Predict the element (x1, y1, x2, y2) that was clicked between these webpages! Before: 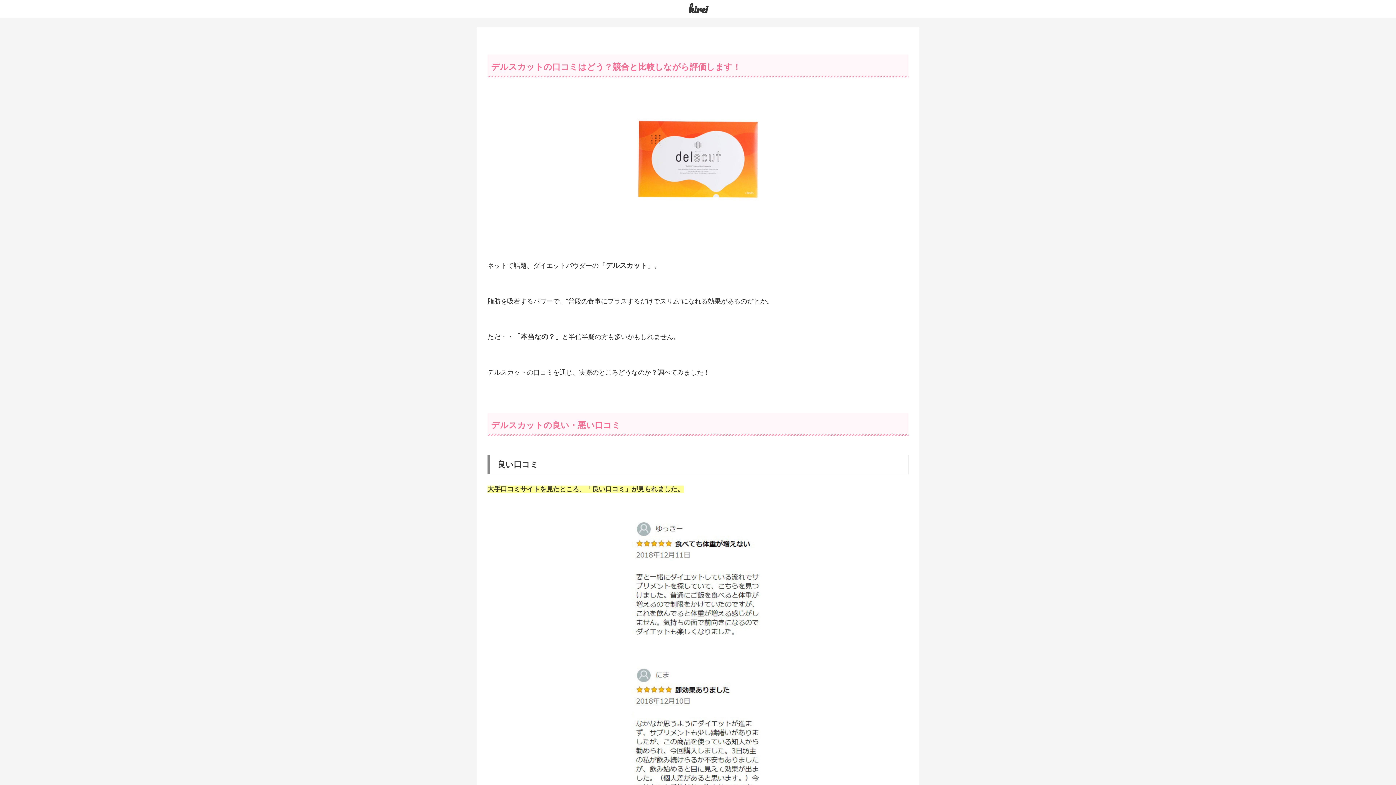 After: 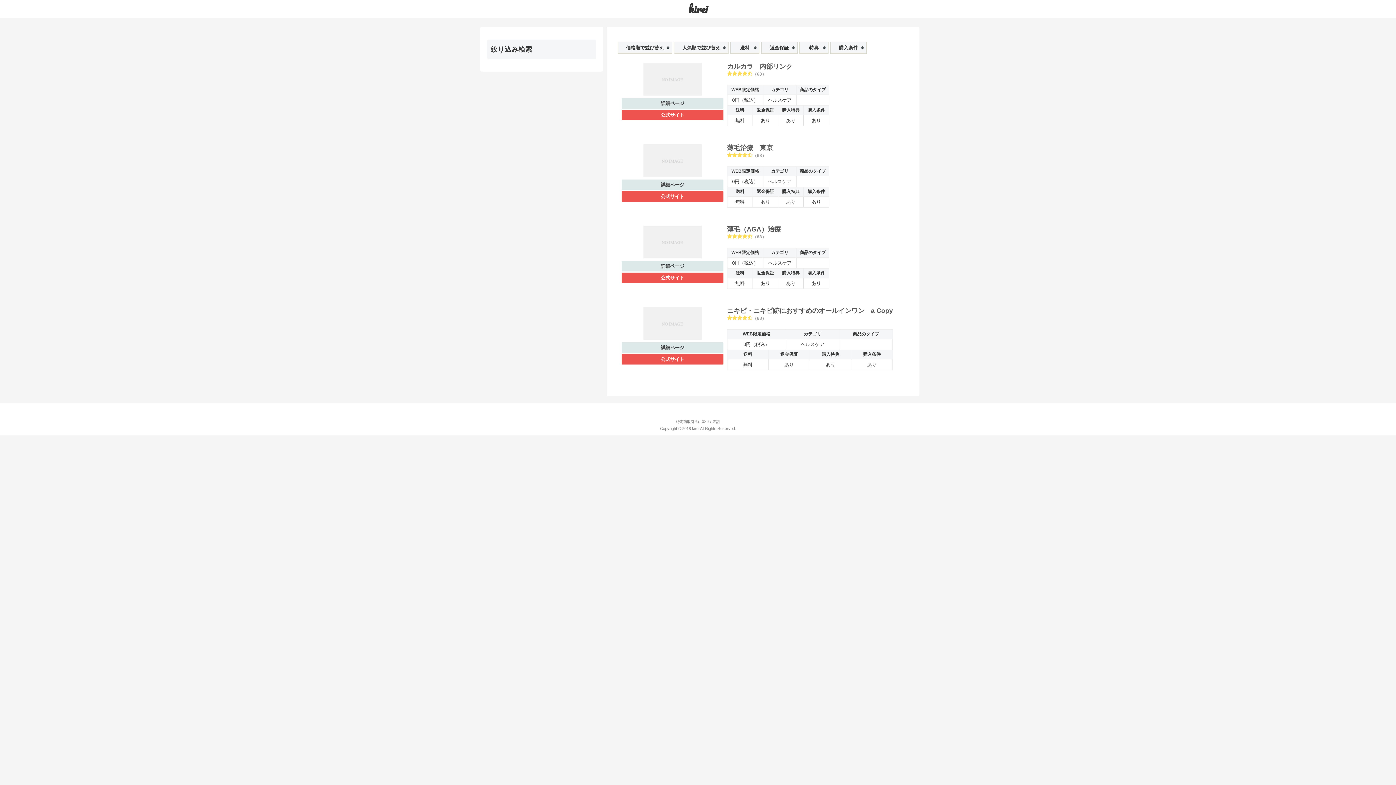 Action: label: kirei bbox: (688, 8, 707, 14)